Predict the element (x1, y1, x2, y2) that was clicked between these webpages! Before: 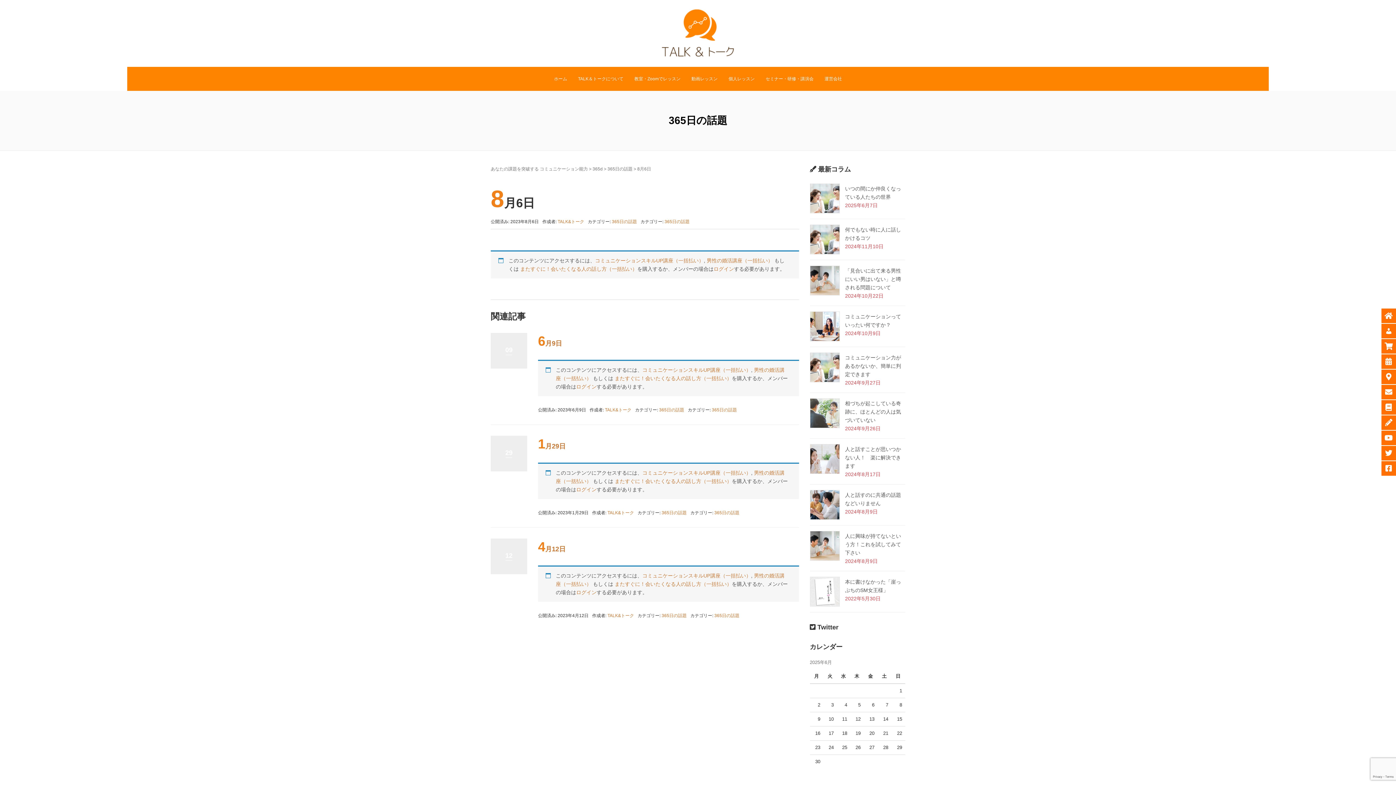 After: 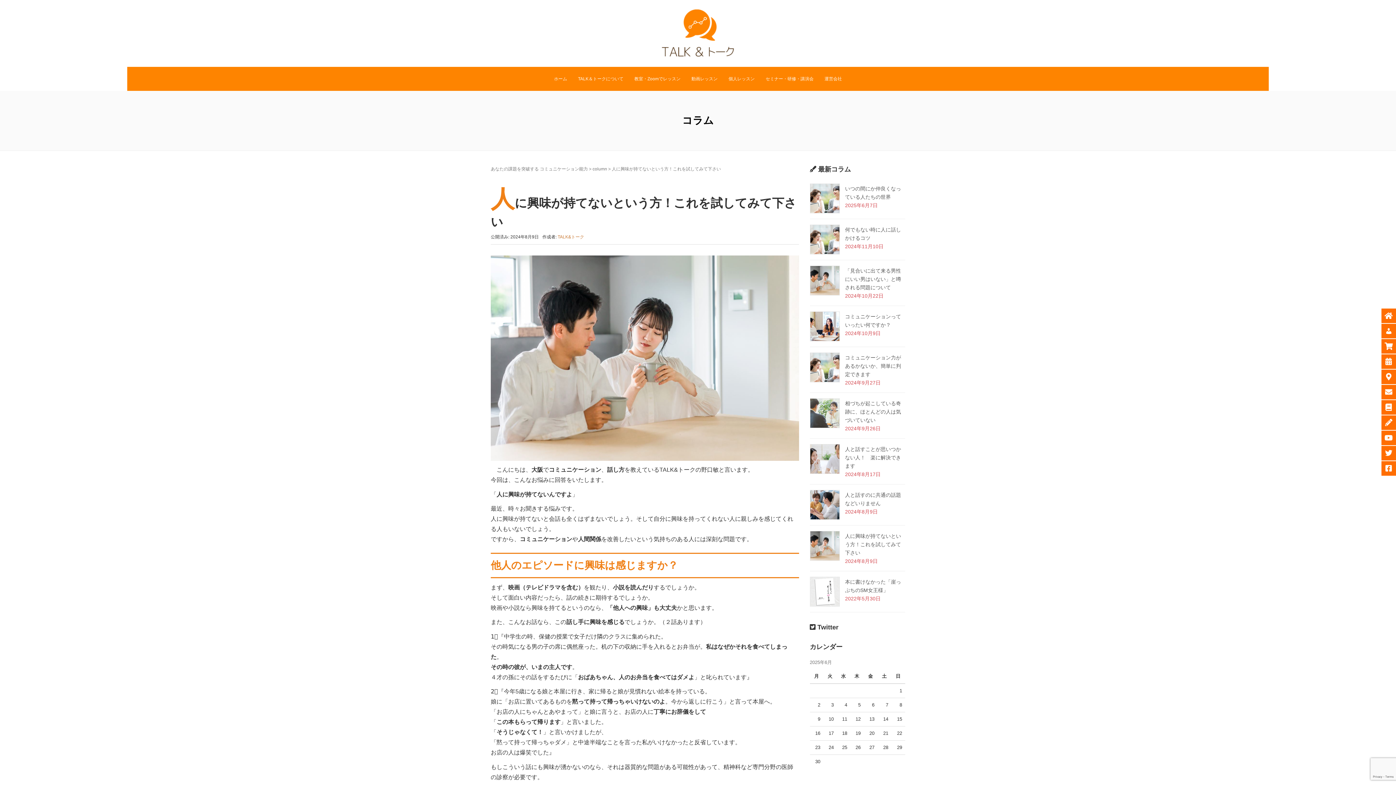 Action: label: 人に興味が持てないという方！これを試してみて下さい bbox: (845, 533, 901, 555)